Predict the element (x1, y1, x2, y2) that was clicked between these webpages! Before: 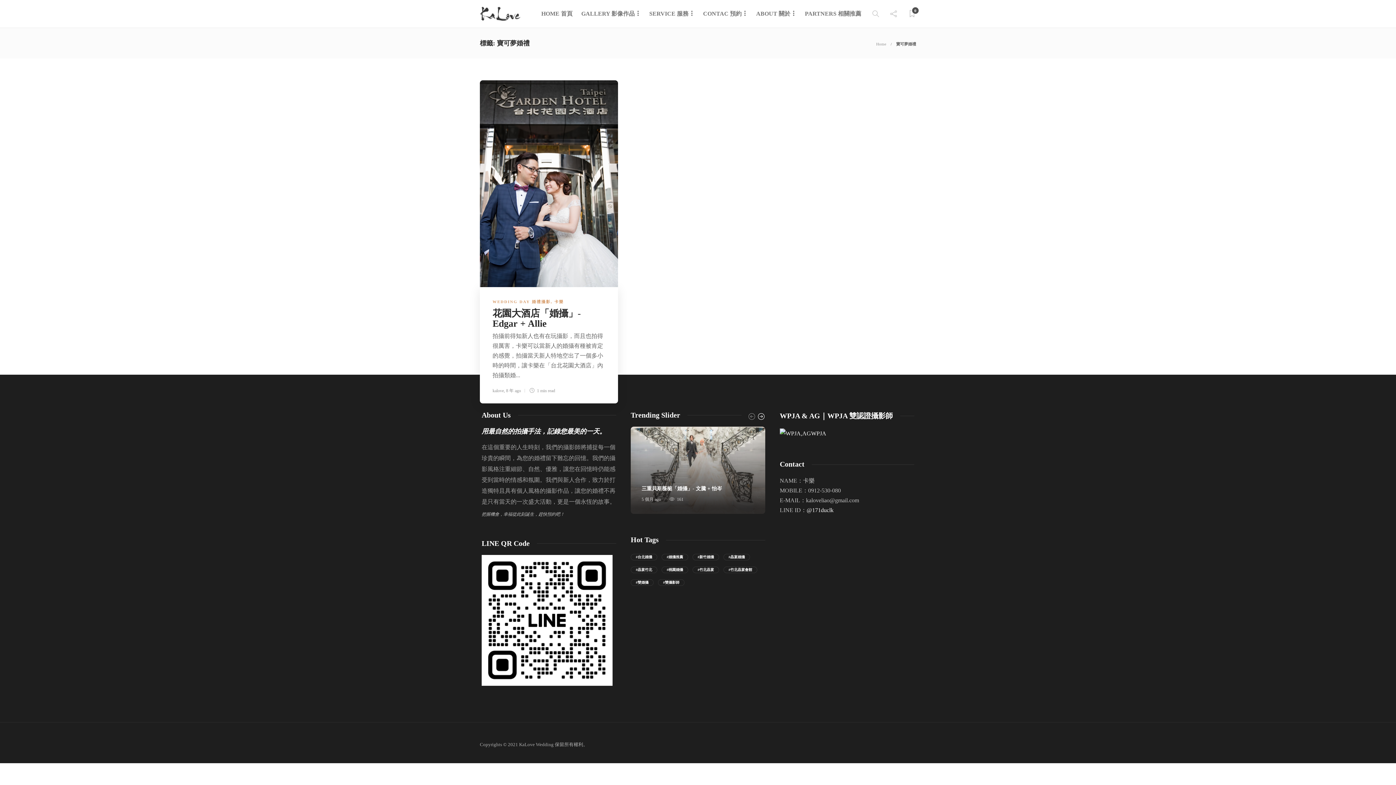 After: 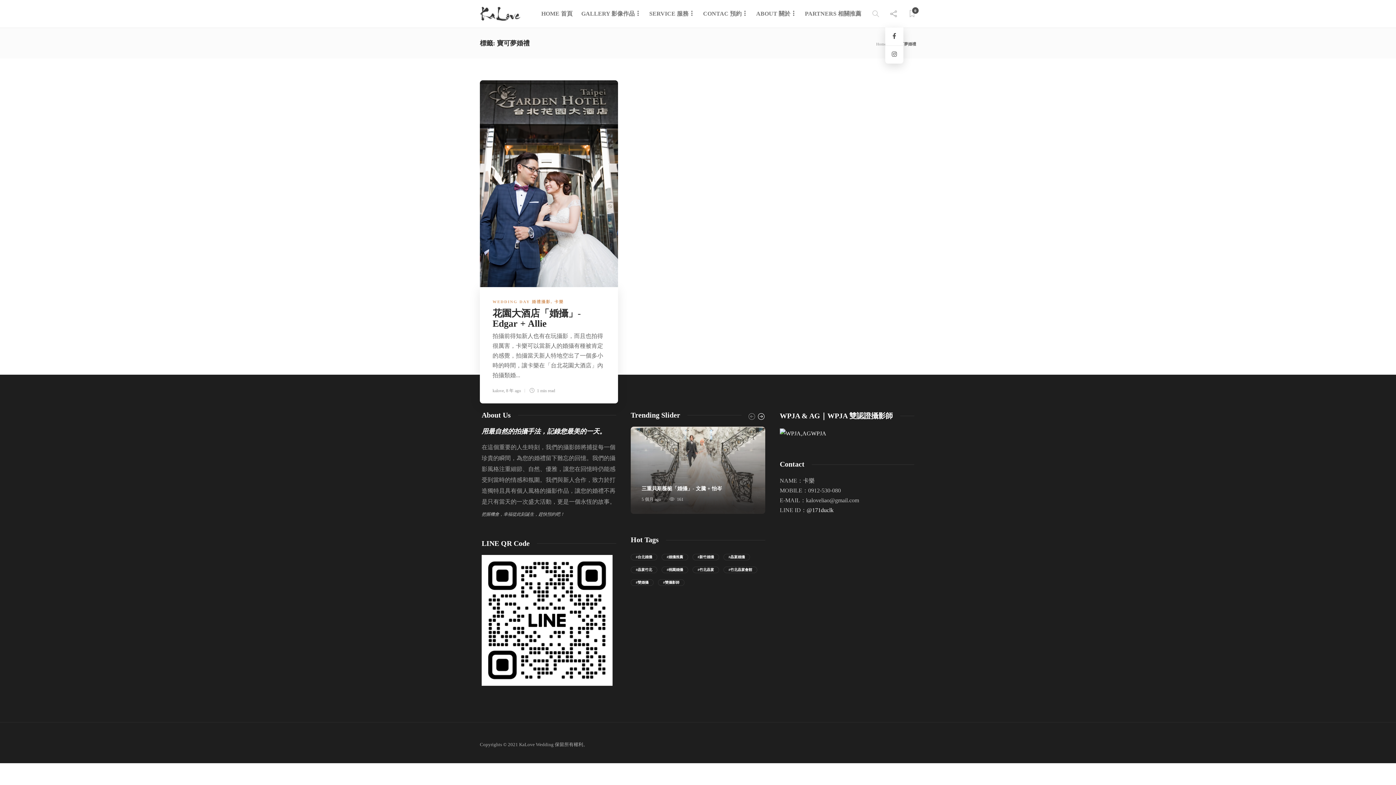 Action: bbox: (890, 0, 897, 27)